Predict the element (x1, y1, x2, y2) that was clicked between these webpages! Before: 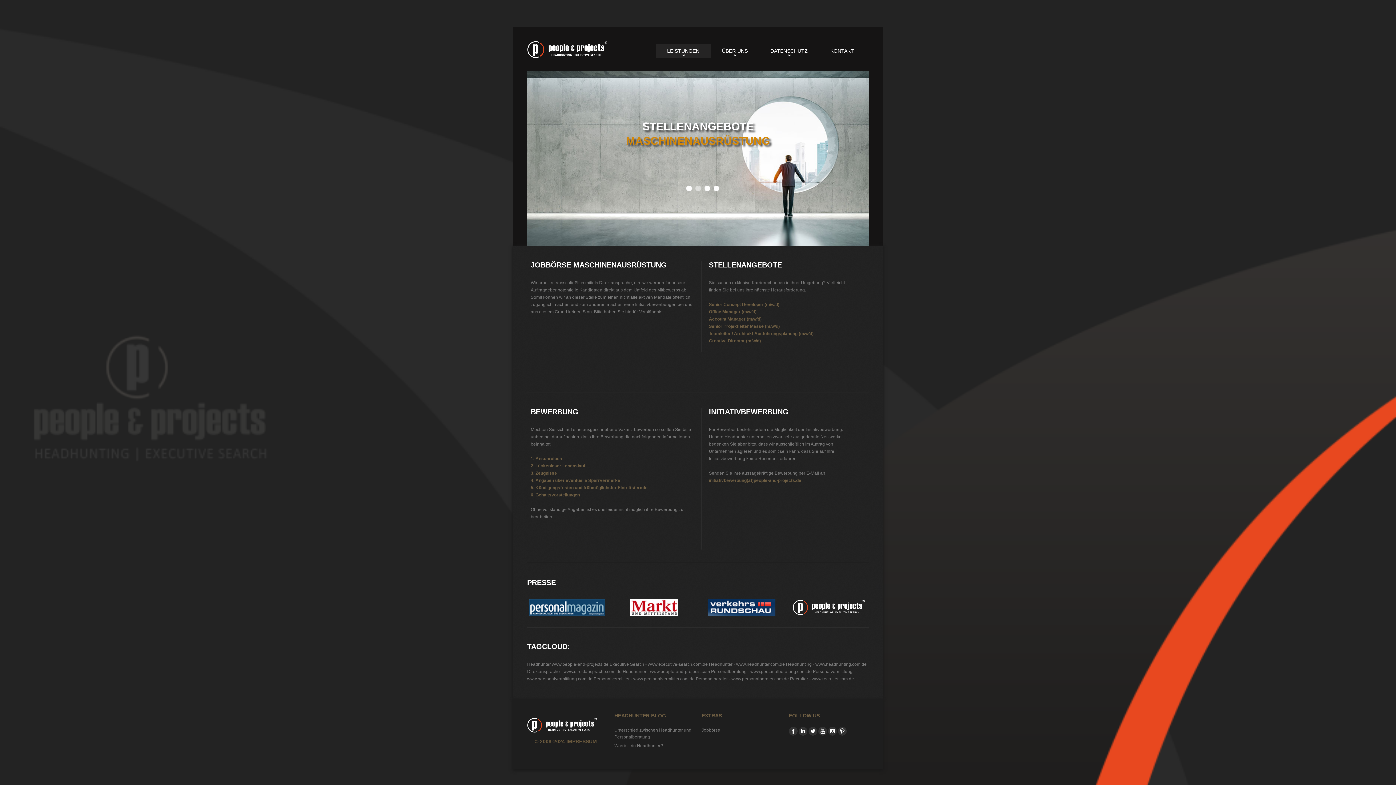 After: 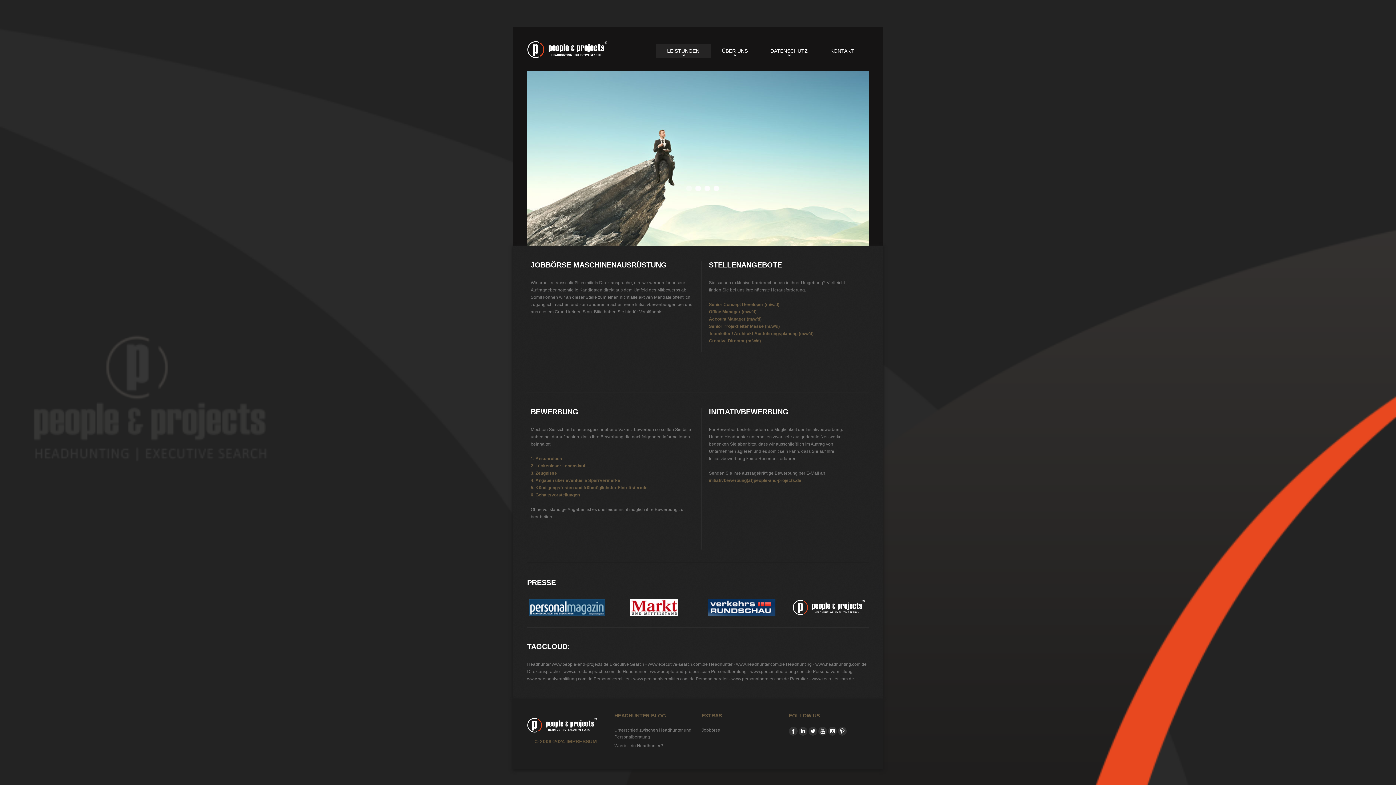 Action: bbox: (838, 728, 846, 733)